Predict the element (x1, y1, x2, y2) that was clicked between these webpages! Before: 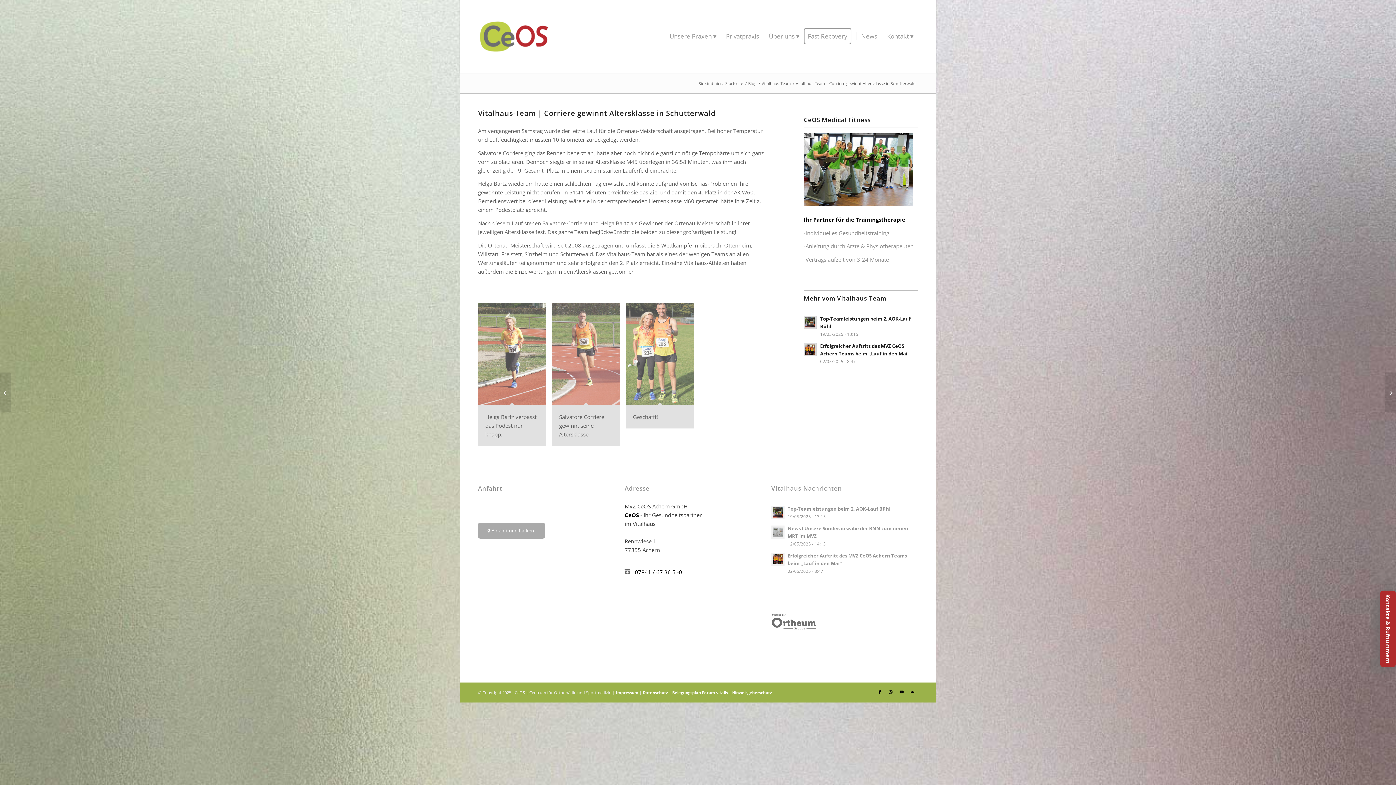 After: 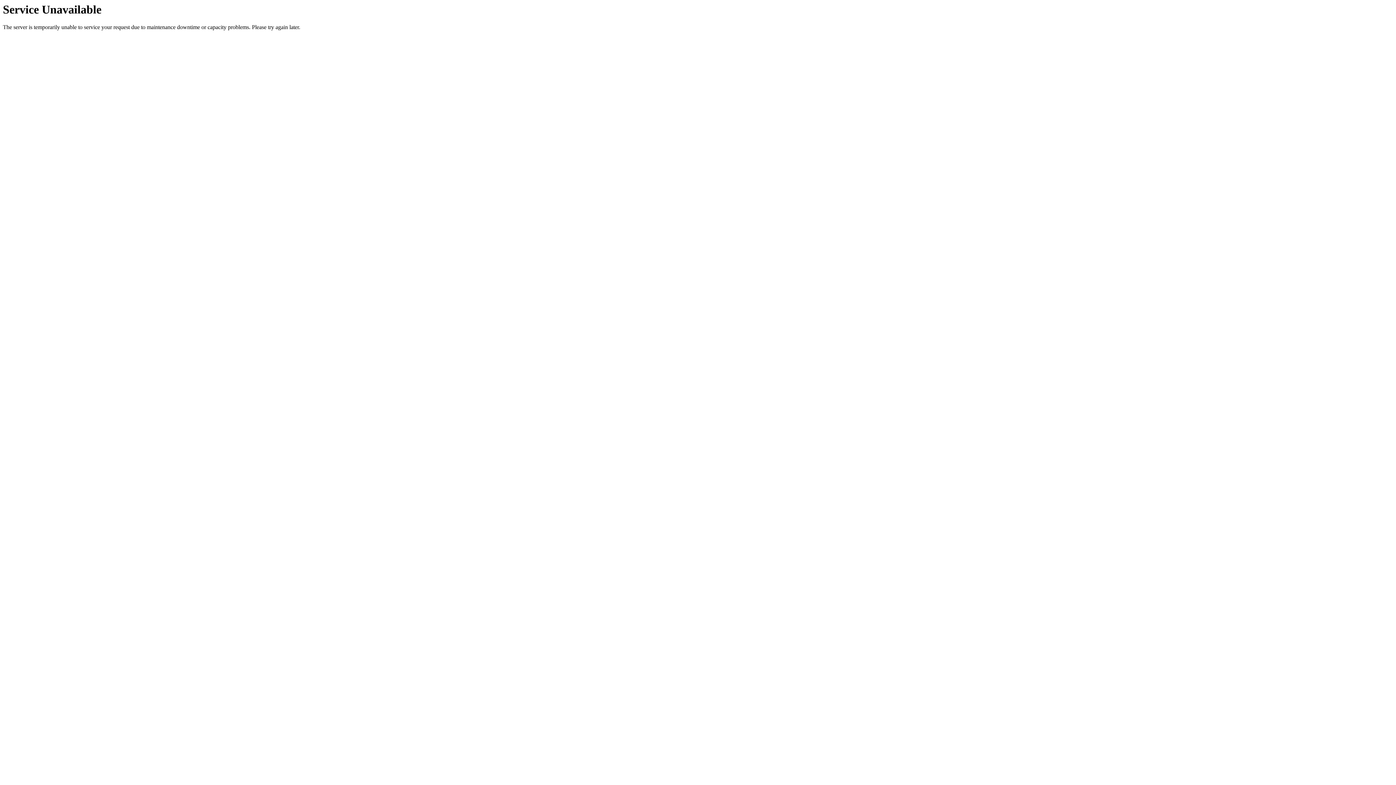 Action: label: News bbox: (856, 0, 882, 72)